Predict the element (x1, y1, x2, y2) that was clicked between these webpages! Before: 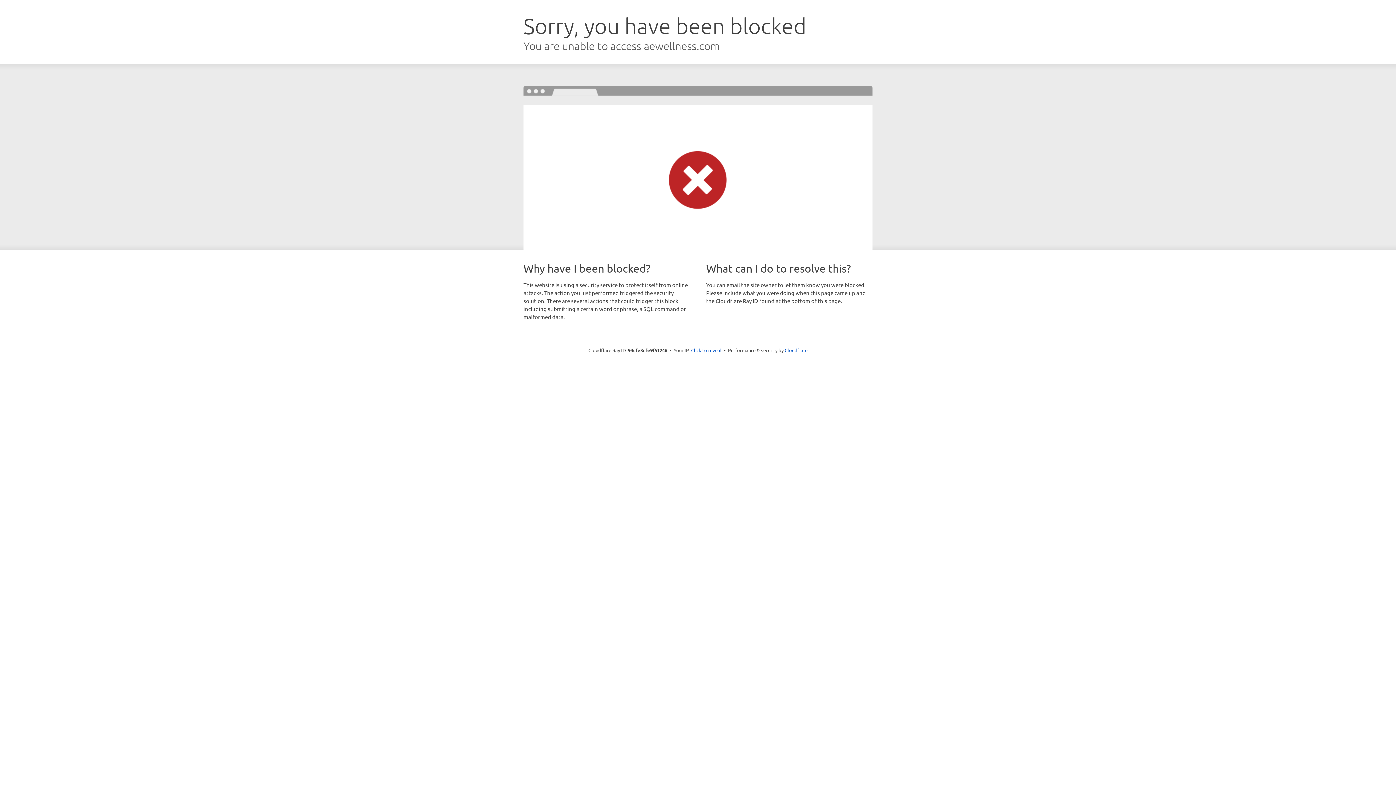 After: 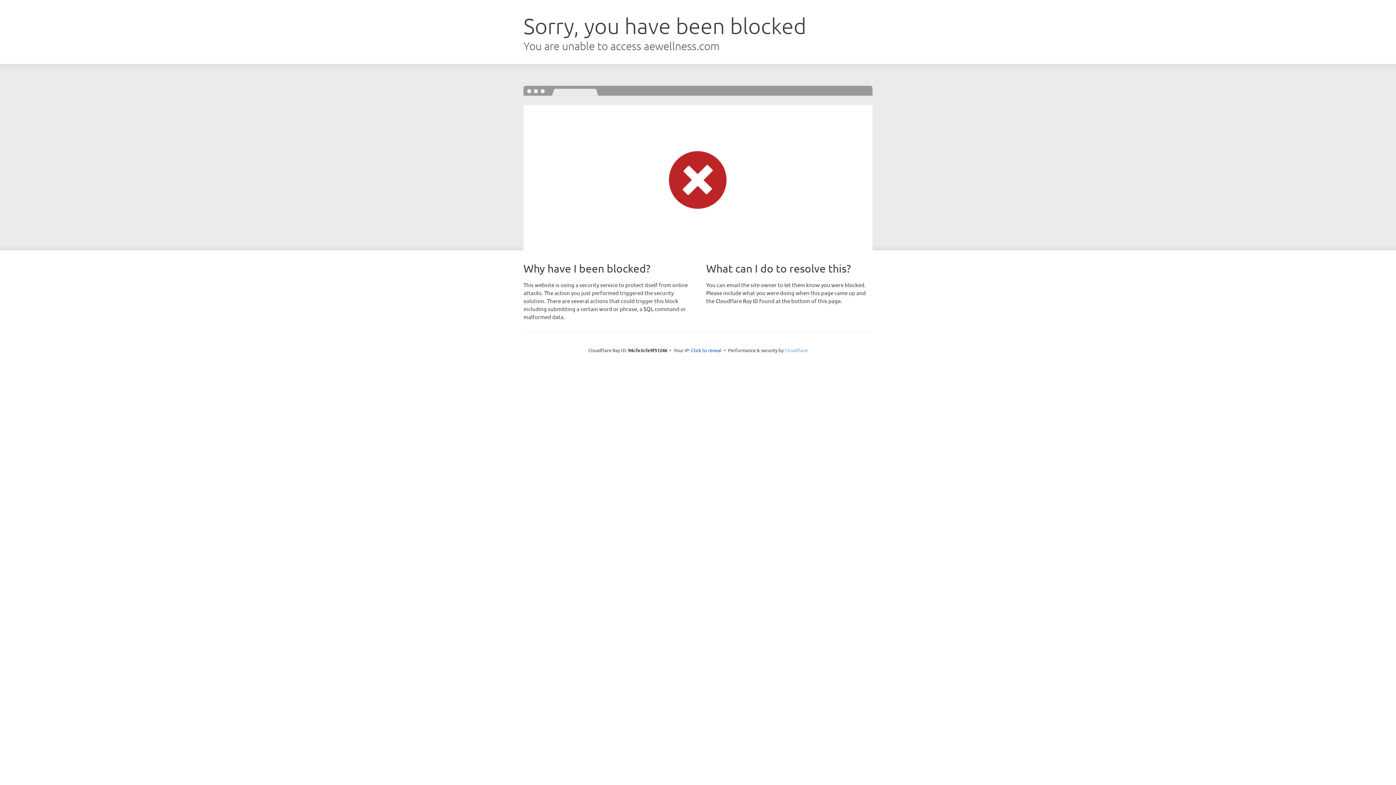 Action: bbox: (784, 347, 807, 353) label: Cloudflare